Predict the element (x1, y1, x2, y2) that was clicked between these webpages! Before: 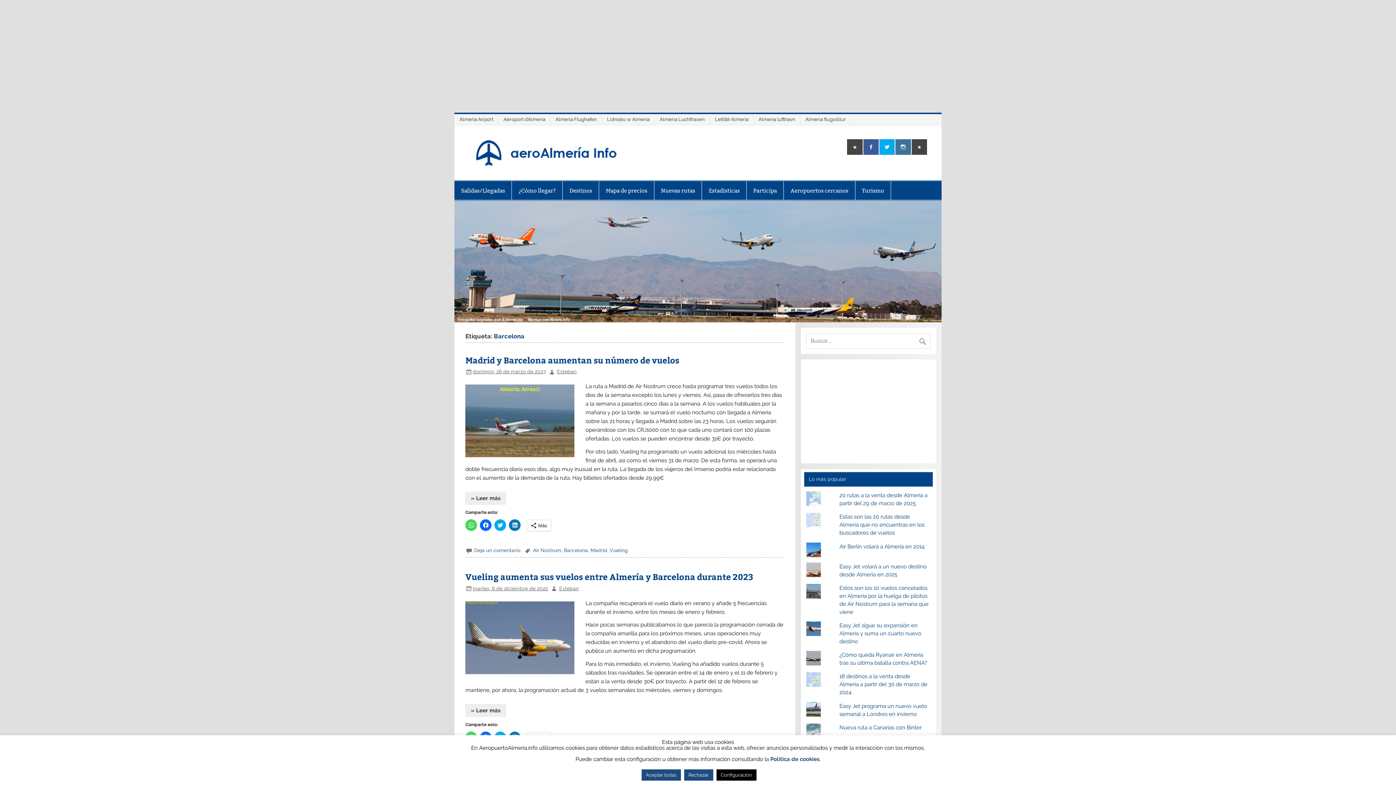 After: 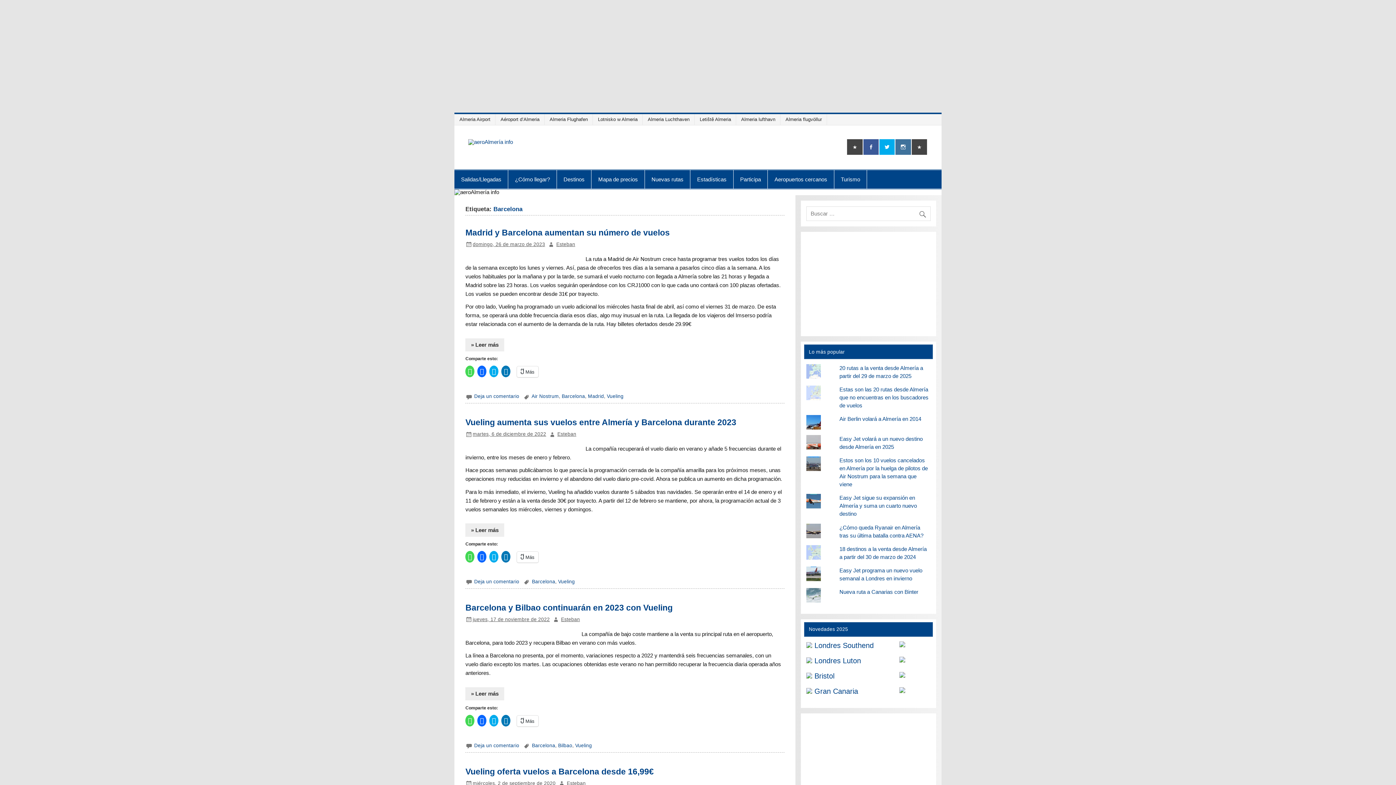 Action: bbox: (564, 547, 588, 553) label: Barcelona